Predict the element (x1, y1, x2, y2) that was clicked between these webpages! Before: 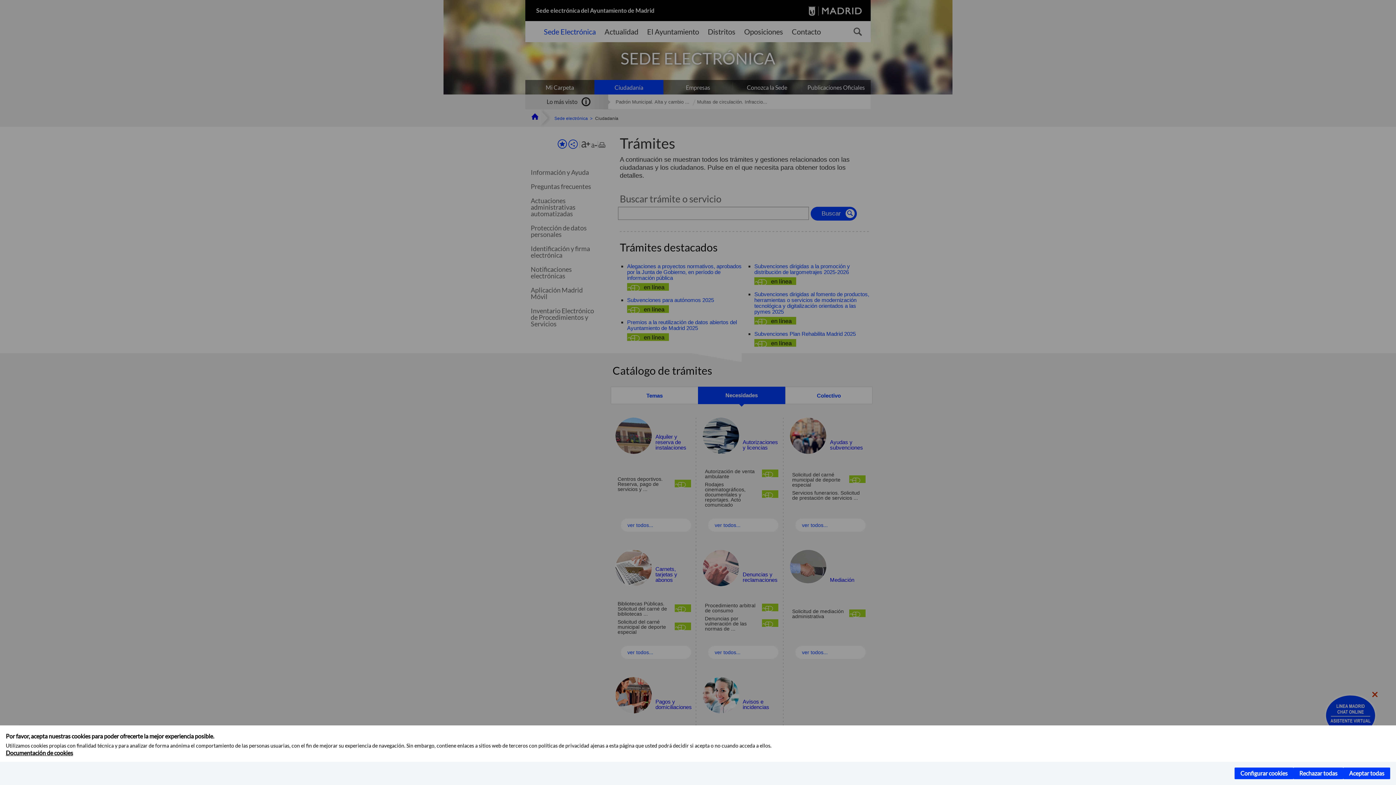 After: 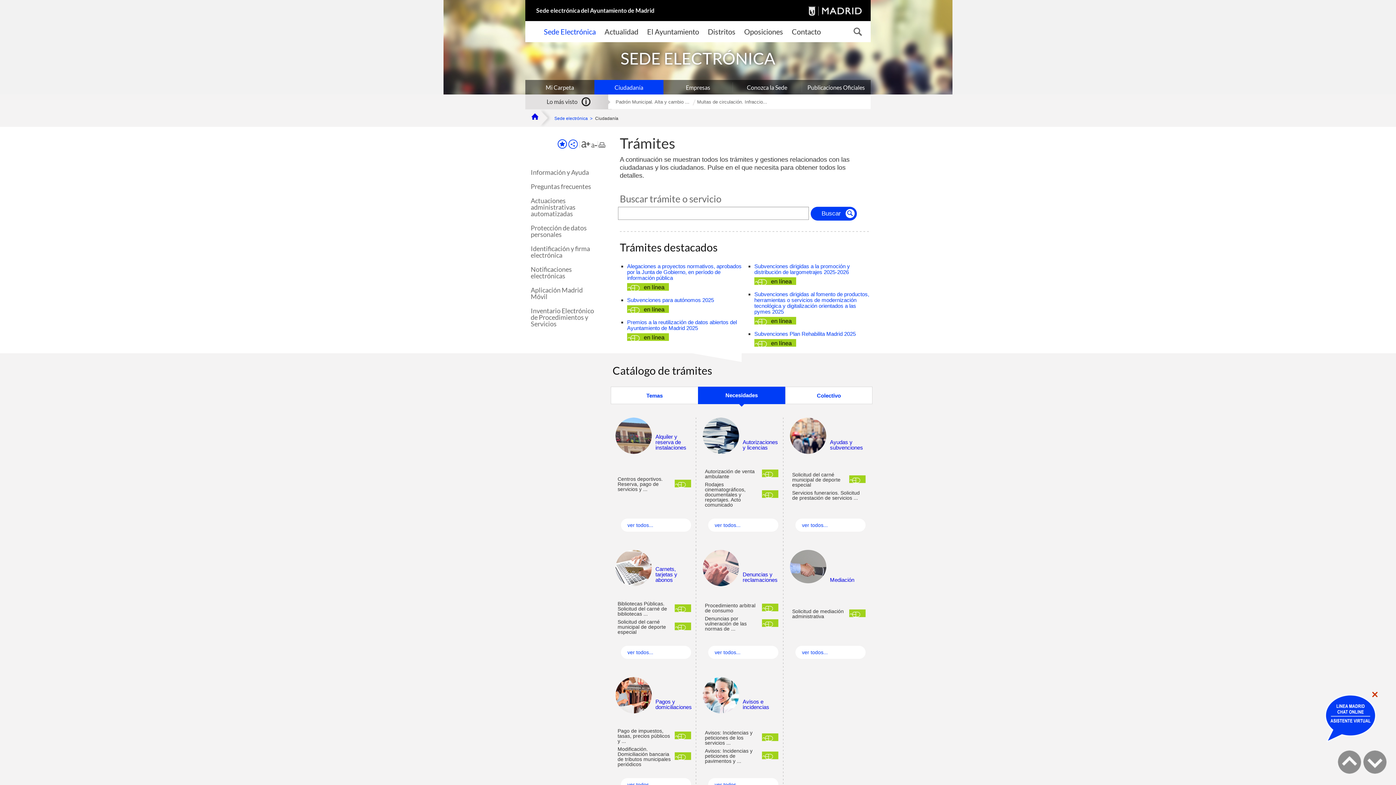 Action: label: Rechazar todas bbox: (1293, 768, 1343, 779)